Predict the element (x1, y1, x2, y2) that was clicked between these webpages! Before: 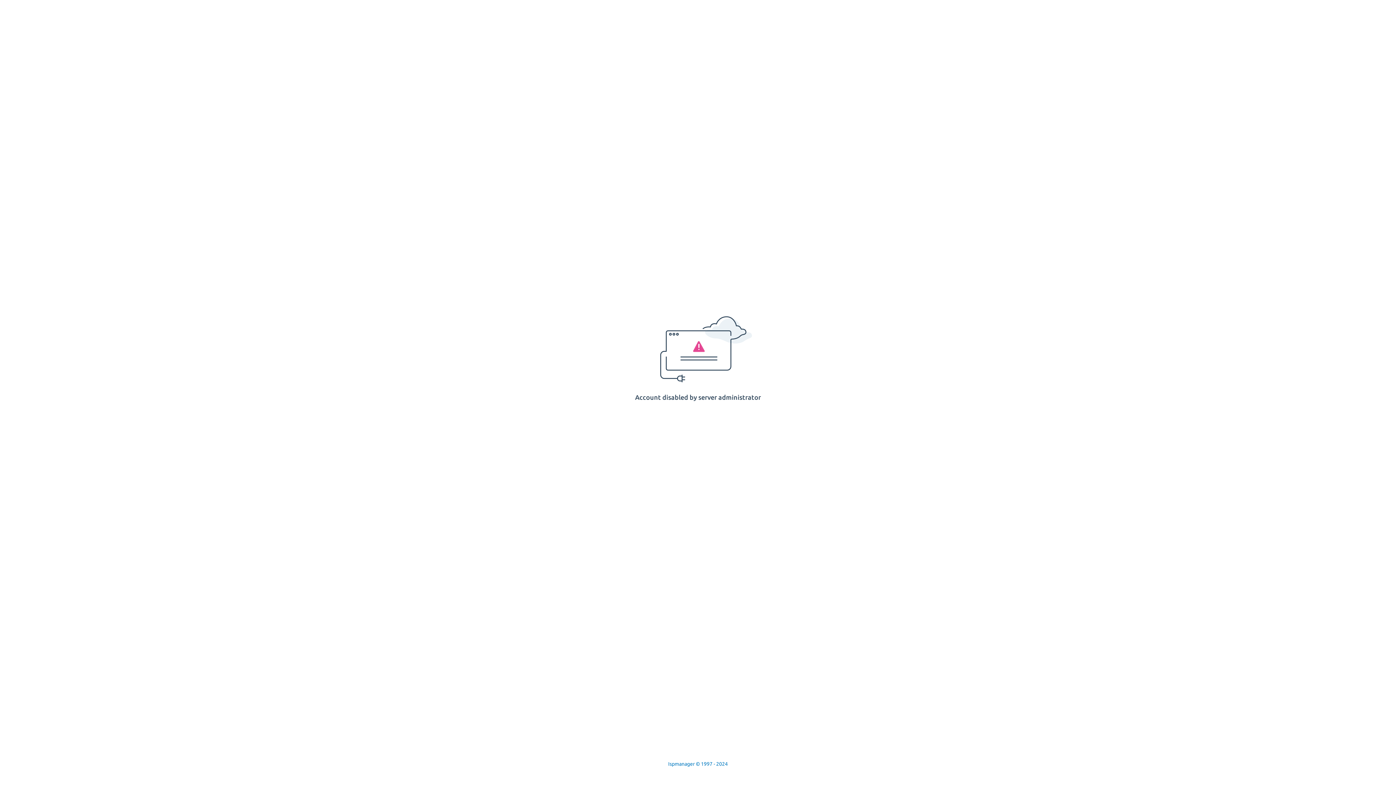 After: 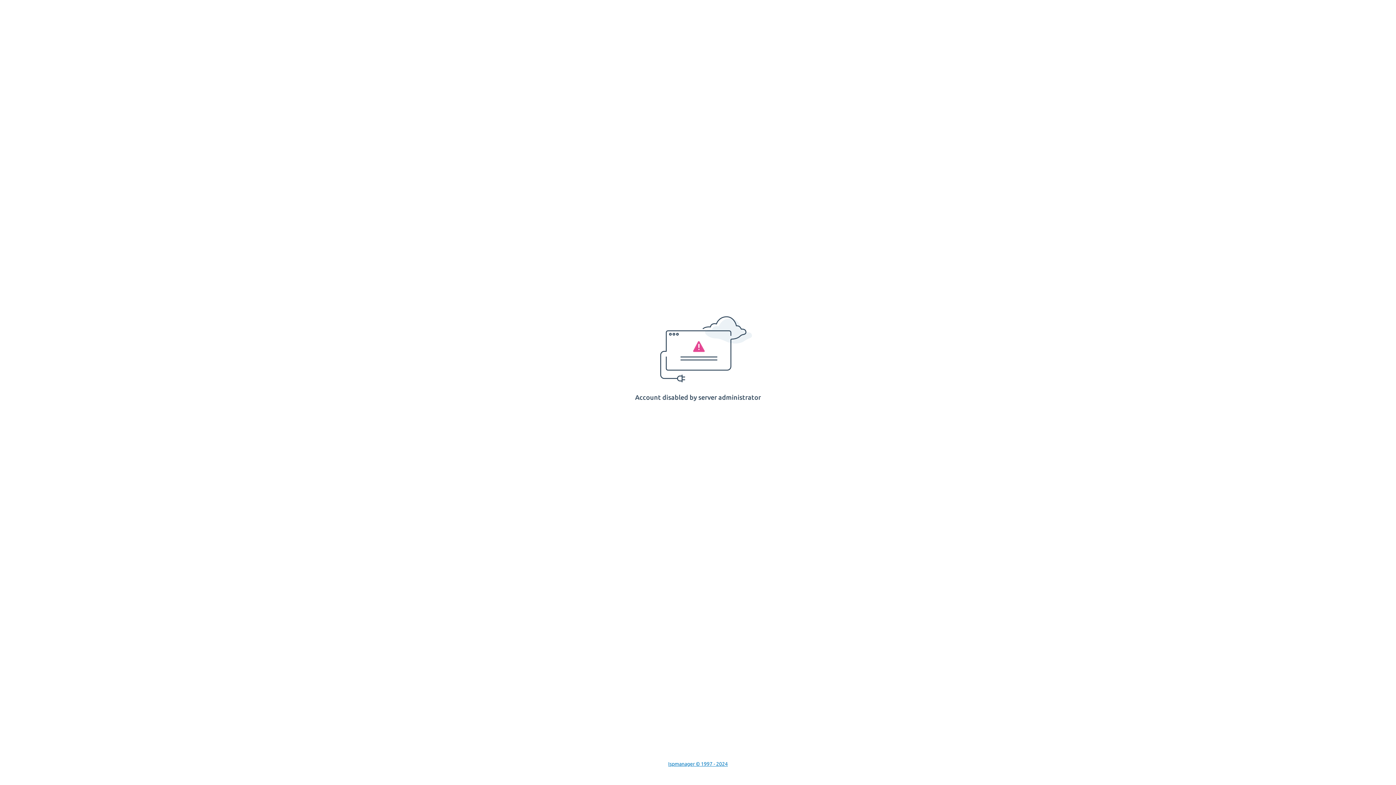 Action: label: Ispmanager © 1997 - 2024 bbox: (668, 761, 728, 767)